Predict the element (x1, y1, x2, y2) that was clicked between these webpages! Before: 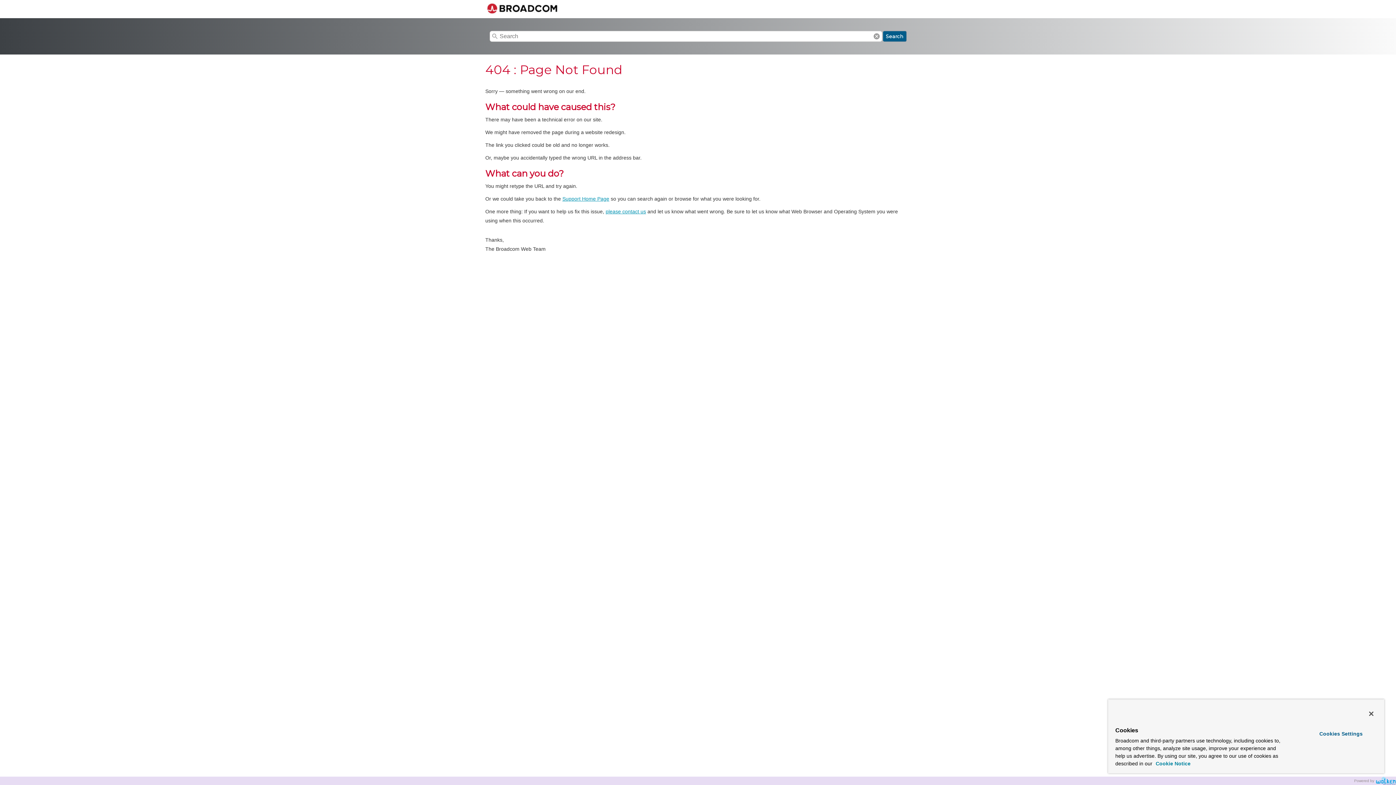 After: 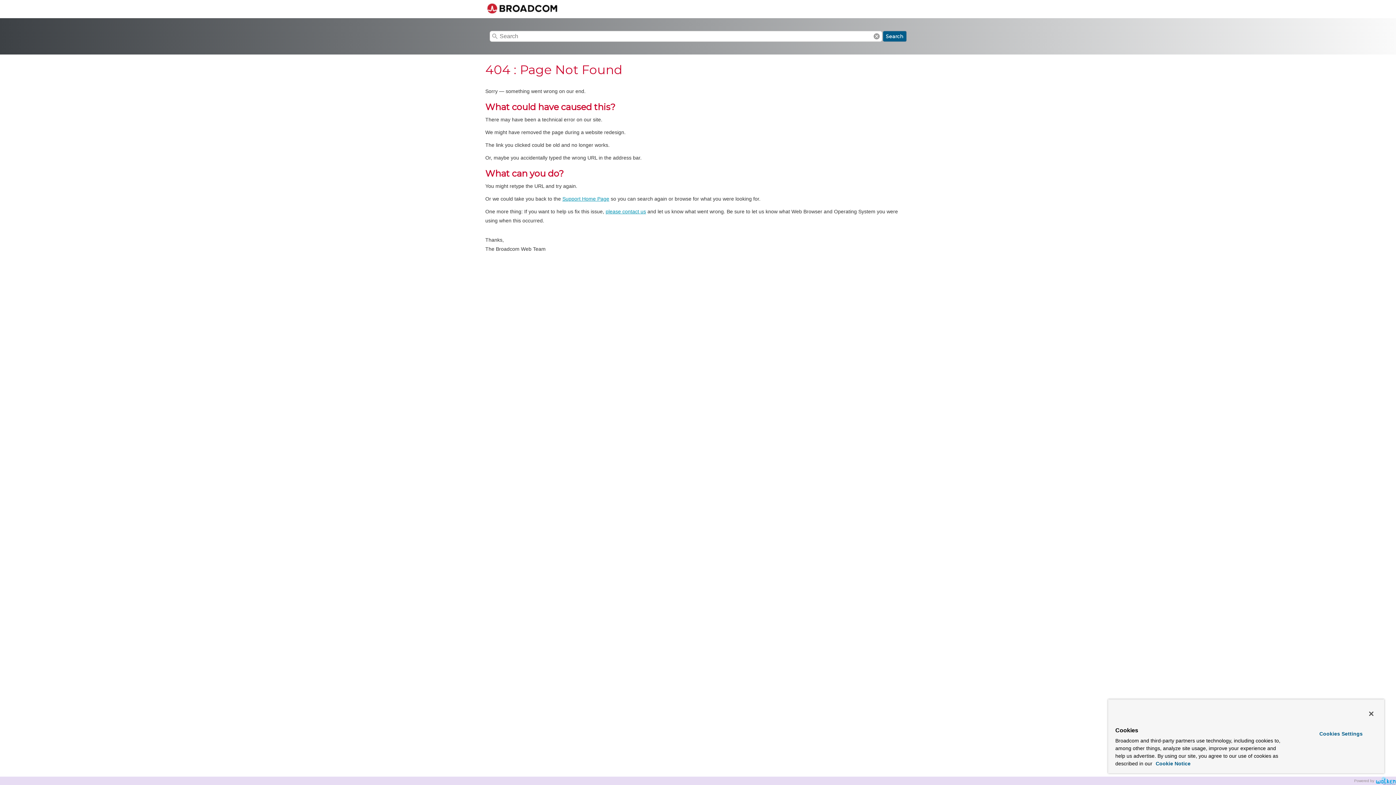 Action: bbox: (562, 195, 609, 201) label: Support Home Page